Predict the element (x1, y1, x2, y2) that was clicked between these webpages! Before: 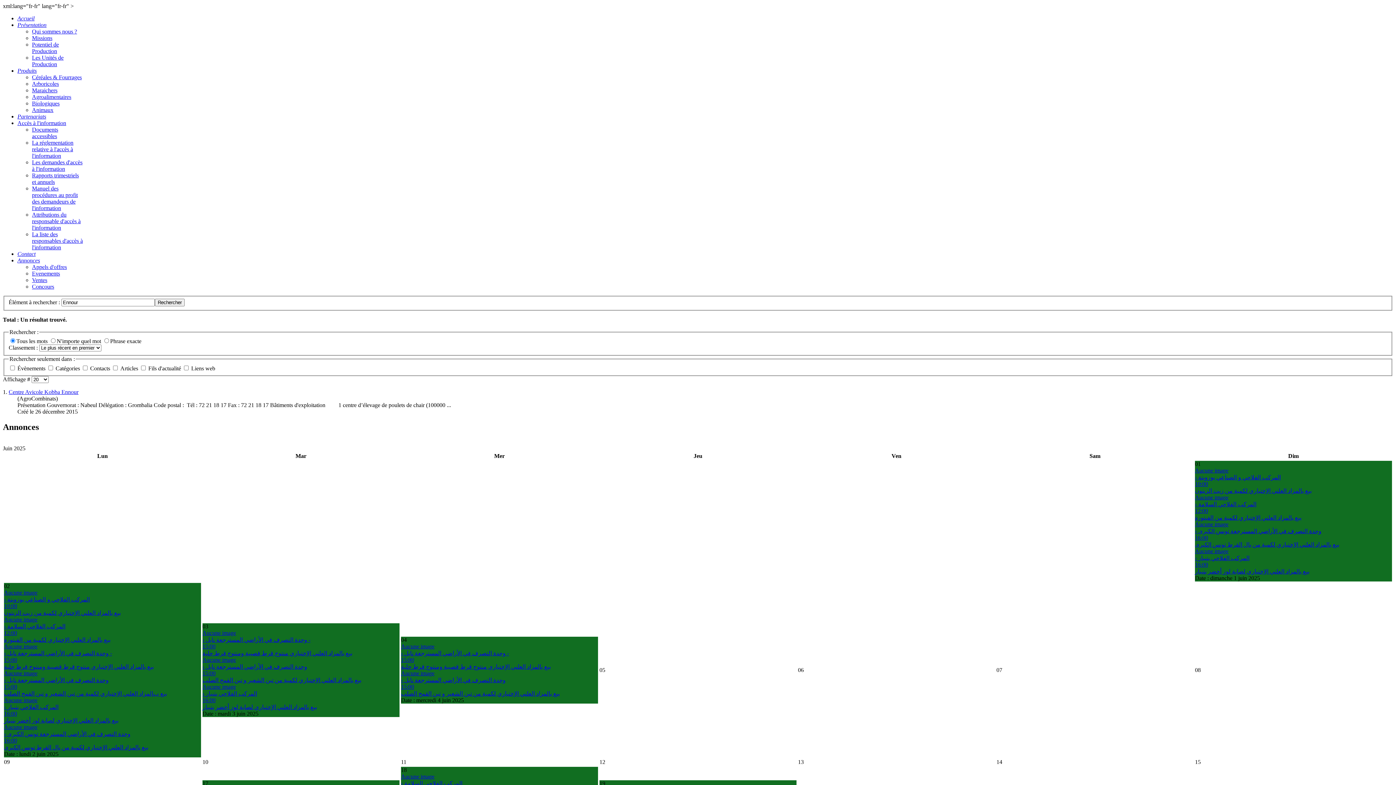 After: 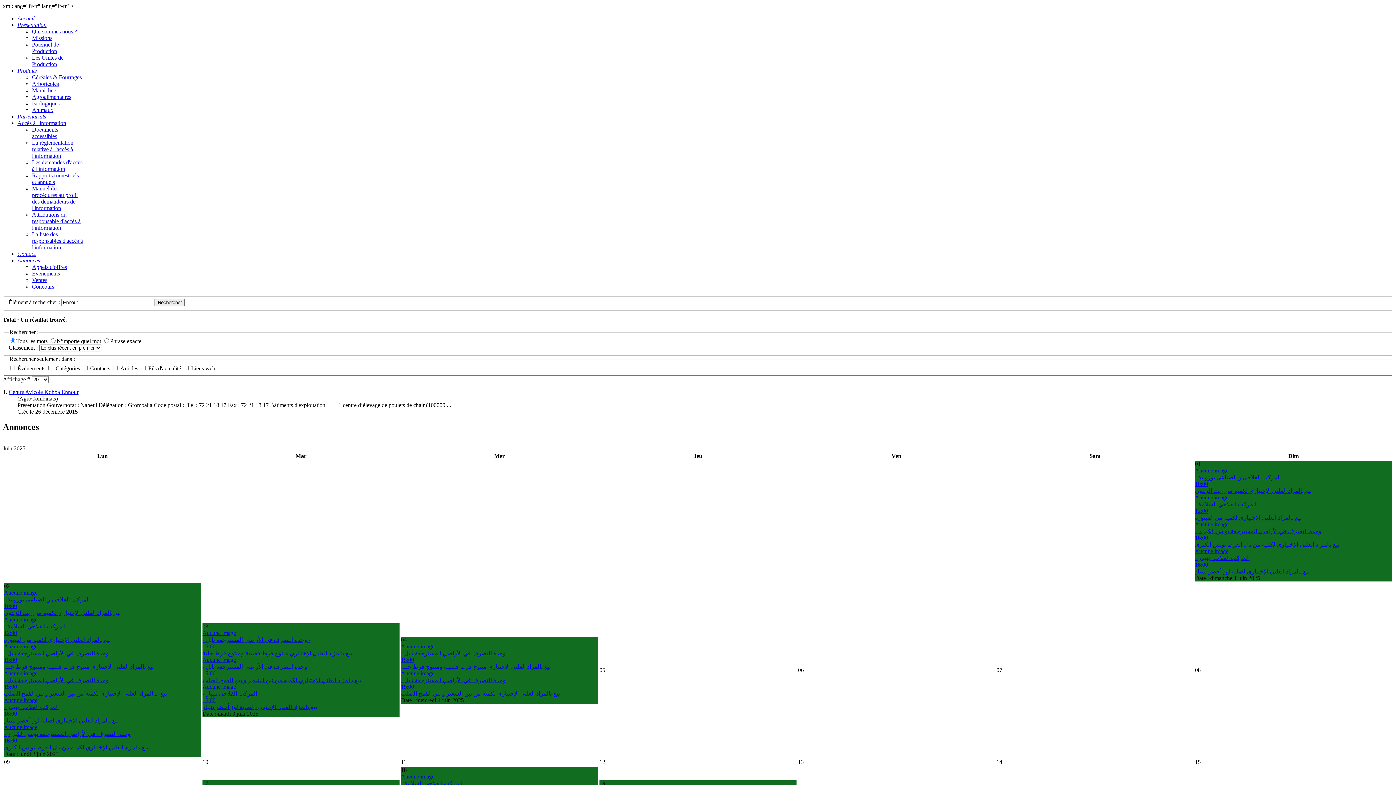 Action: label: Aucune image
› وحدة التصرف في الأراضي المسترجعة تونس الكبرى
16:00
بيع بالمزاد العلني الإختياري لكمية من بال القرط تونس الكبرى bbox: (1195, 521, 1392, 548)